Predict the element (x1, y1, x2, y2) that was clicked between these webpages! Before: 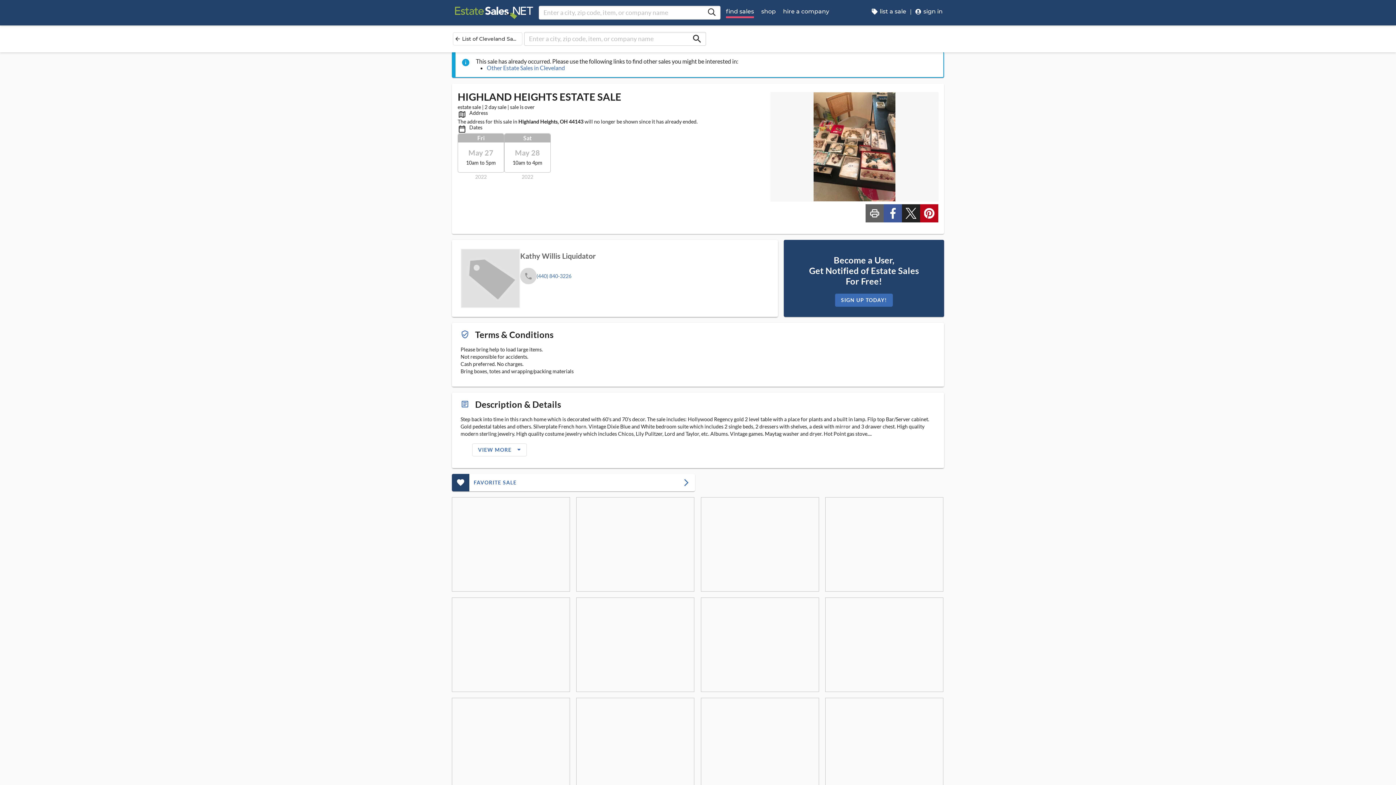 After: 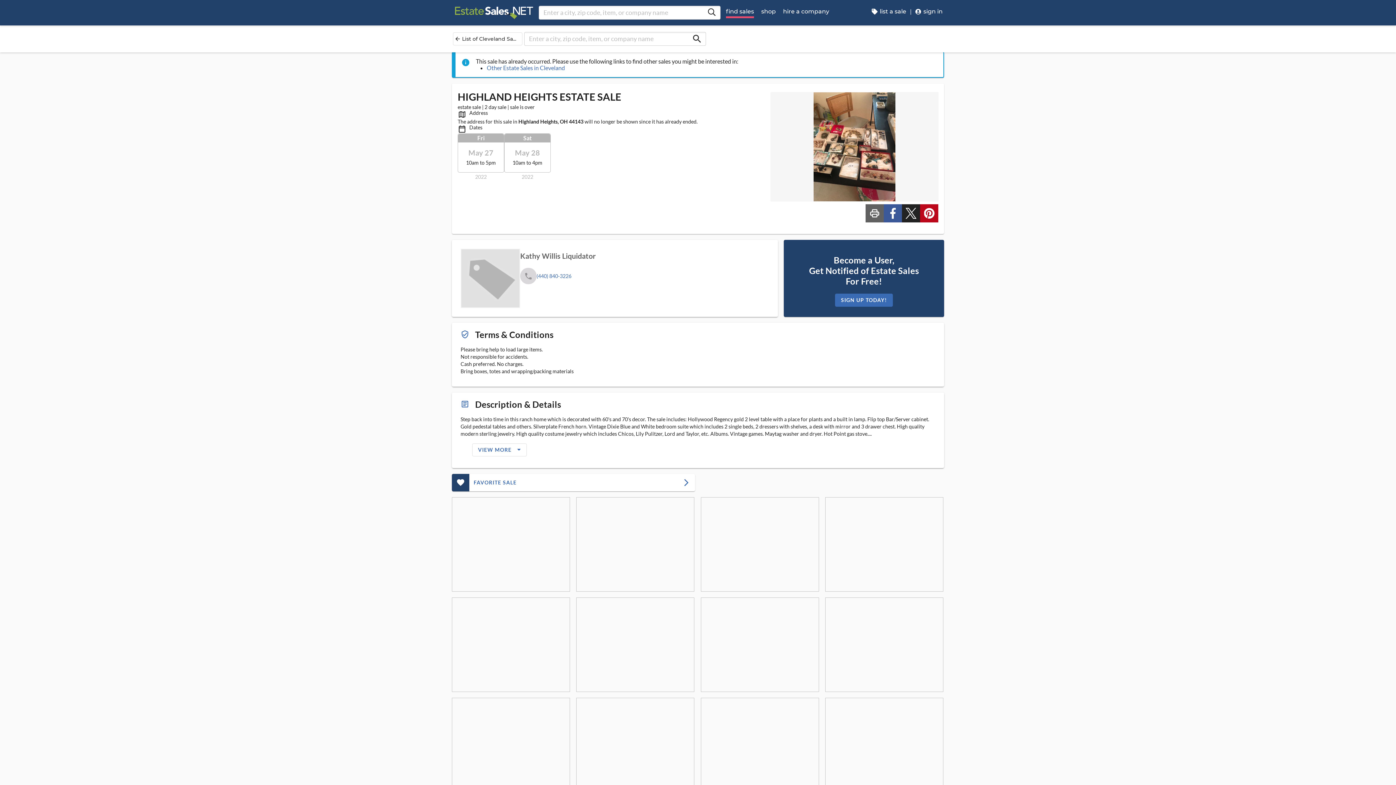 Action: bbox: (576, 597, 694, 692) label: View Sale Picture